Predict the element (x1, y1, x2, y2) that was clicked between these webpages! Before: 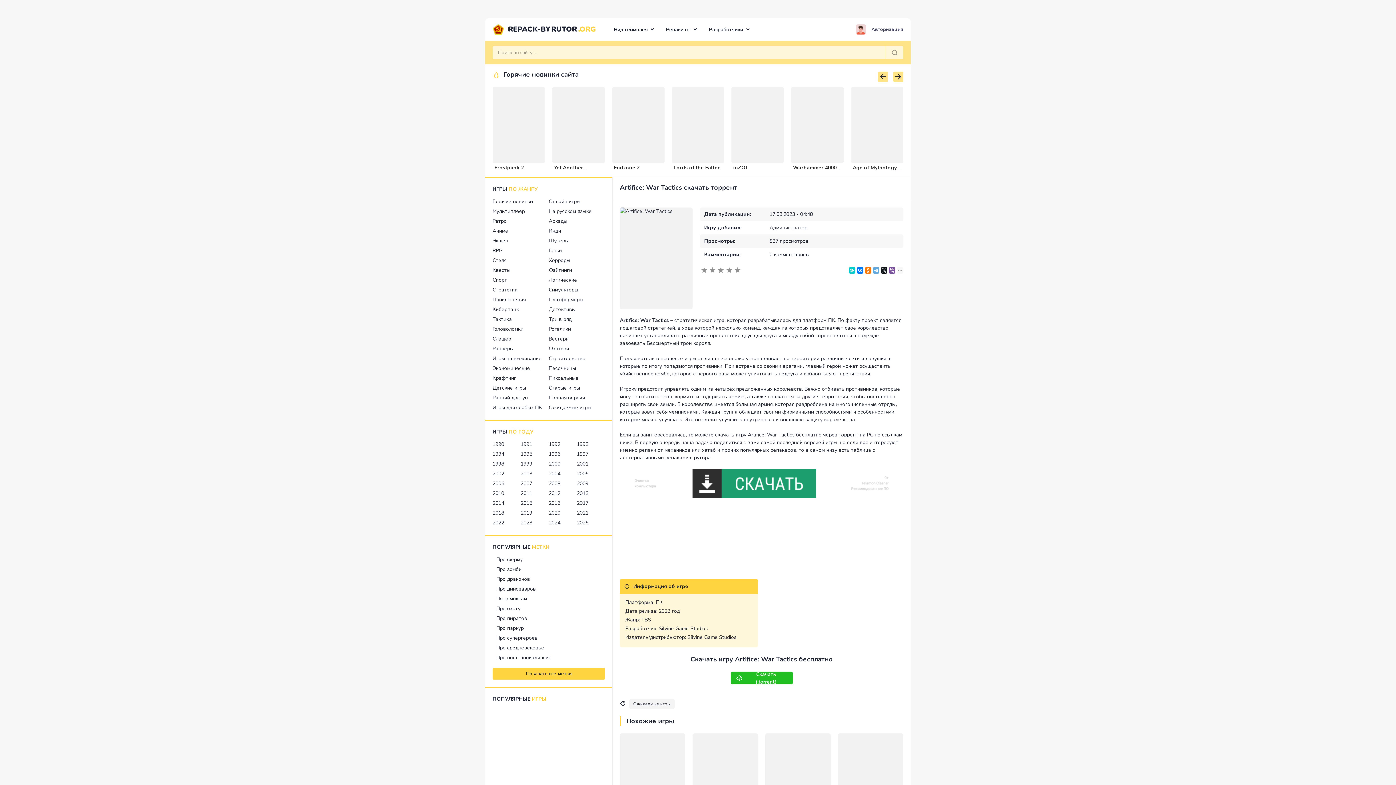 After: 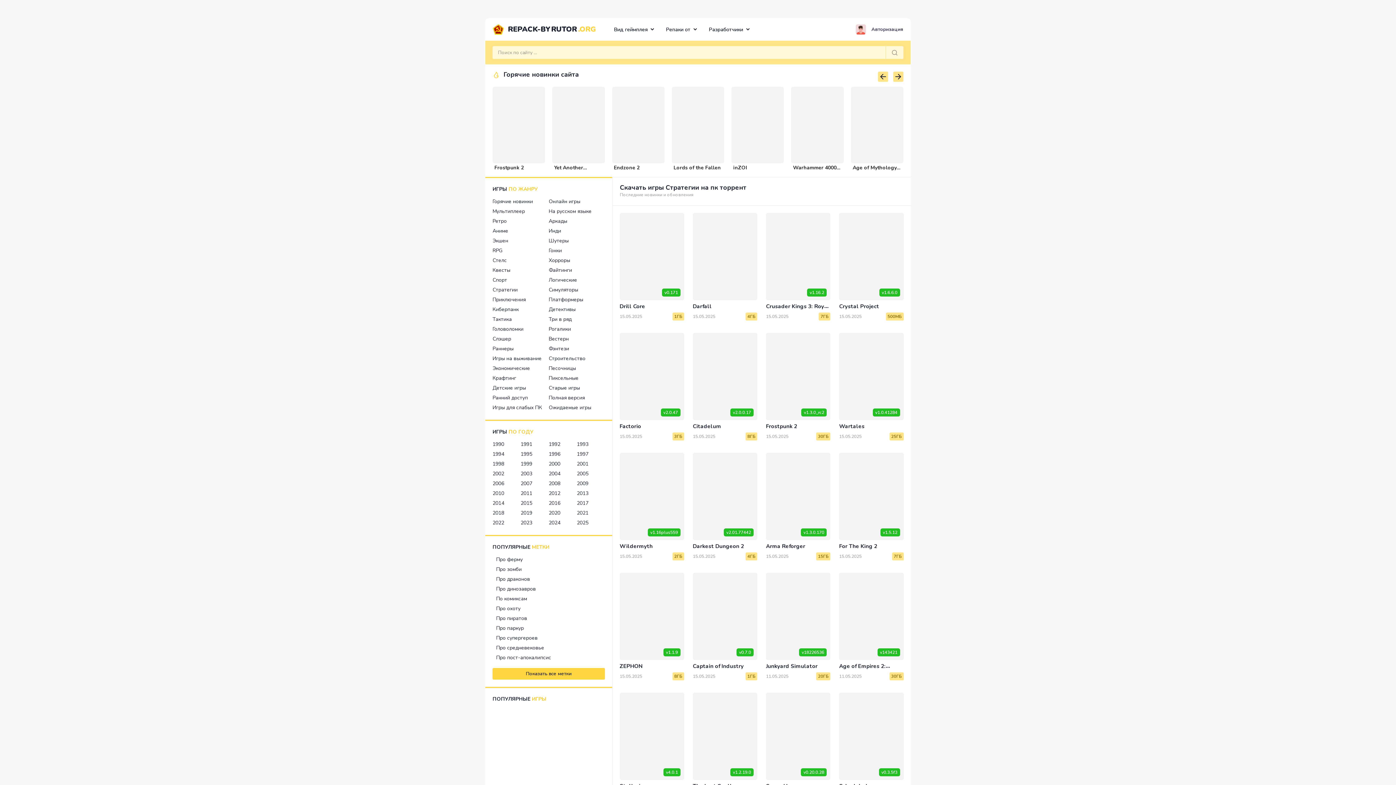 Action: label: Стратегии bbox: (492, 285, 517, 294)